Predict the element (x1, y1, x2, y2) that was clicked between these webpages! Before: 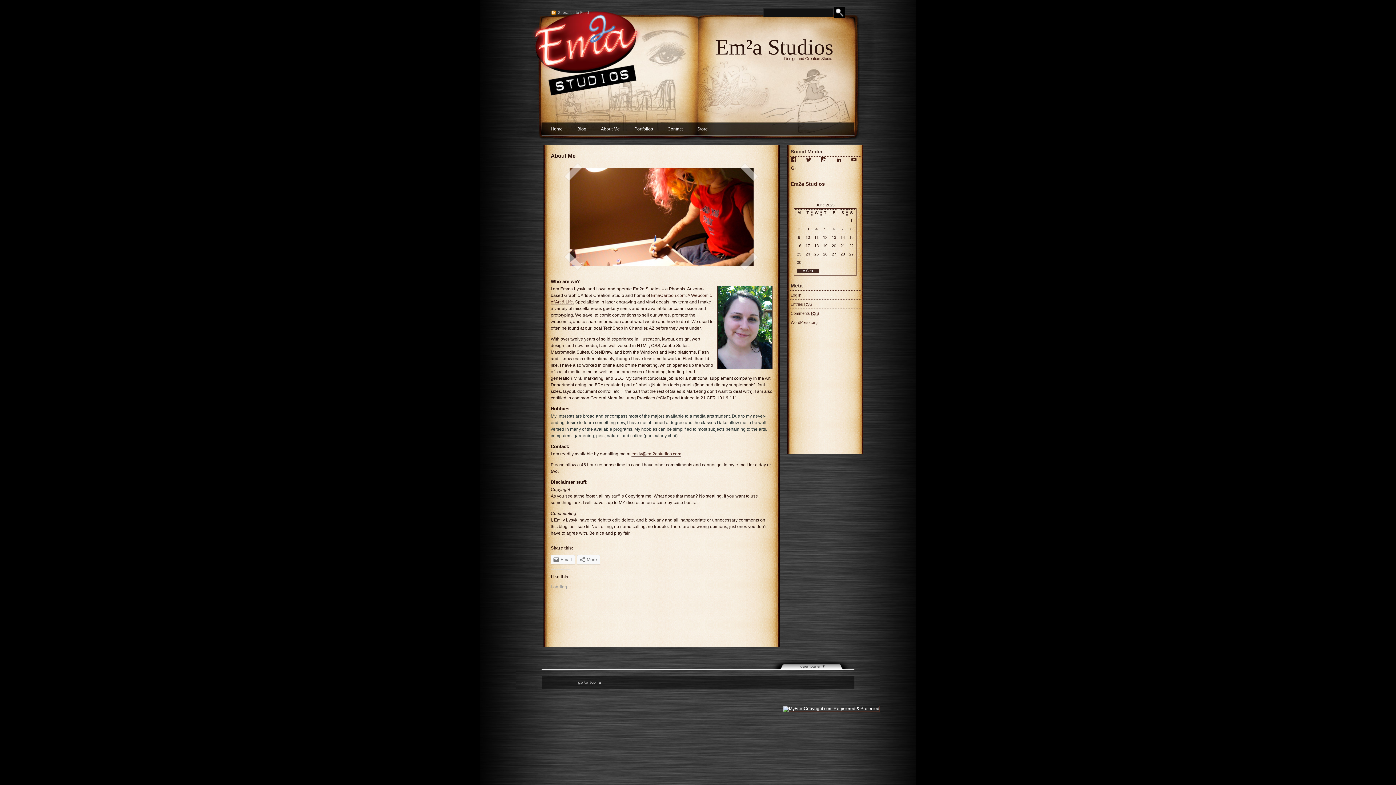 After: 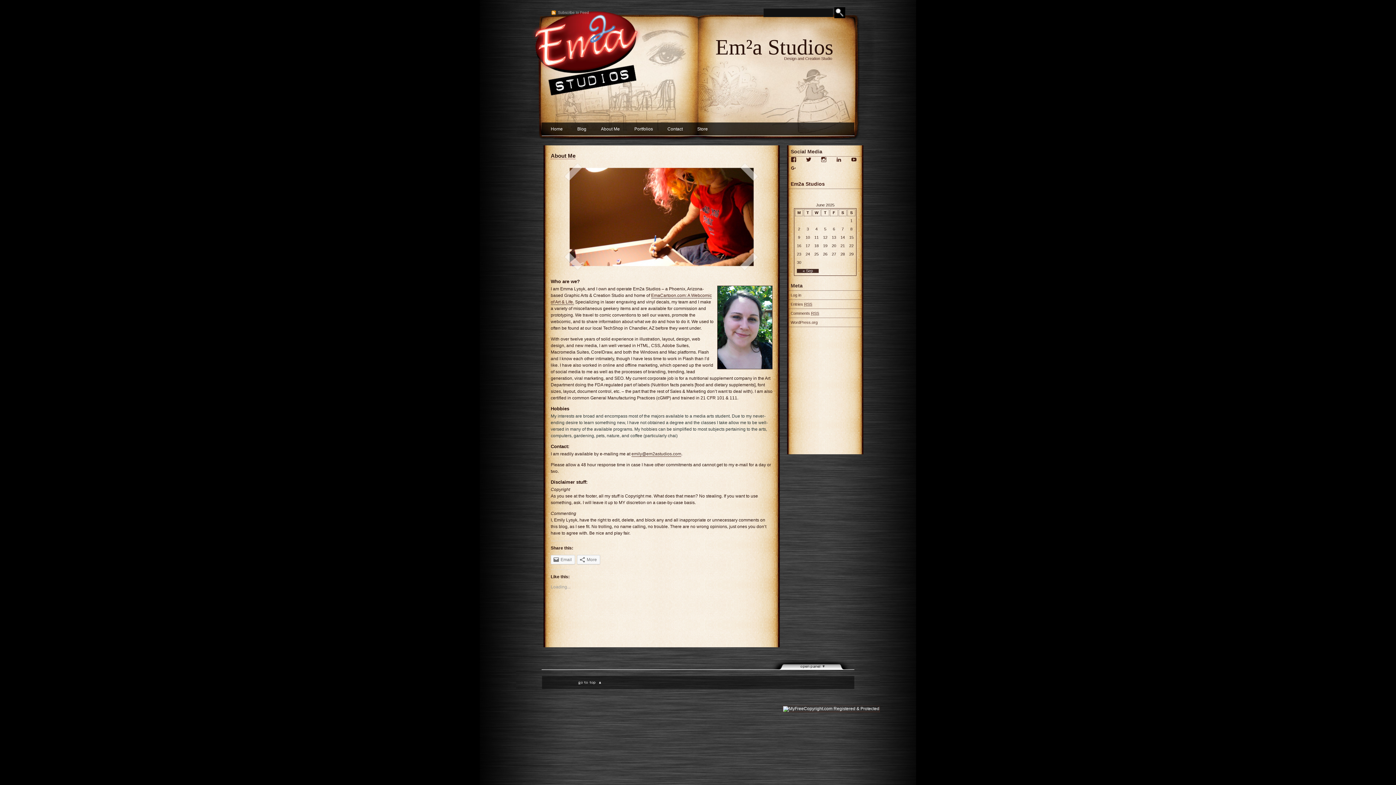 Action: bbox: (631, 451, 681, 457) label: emily@em2astudios.com